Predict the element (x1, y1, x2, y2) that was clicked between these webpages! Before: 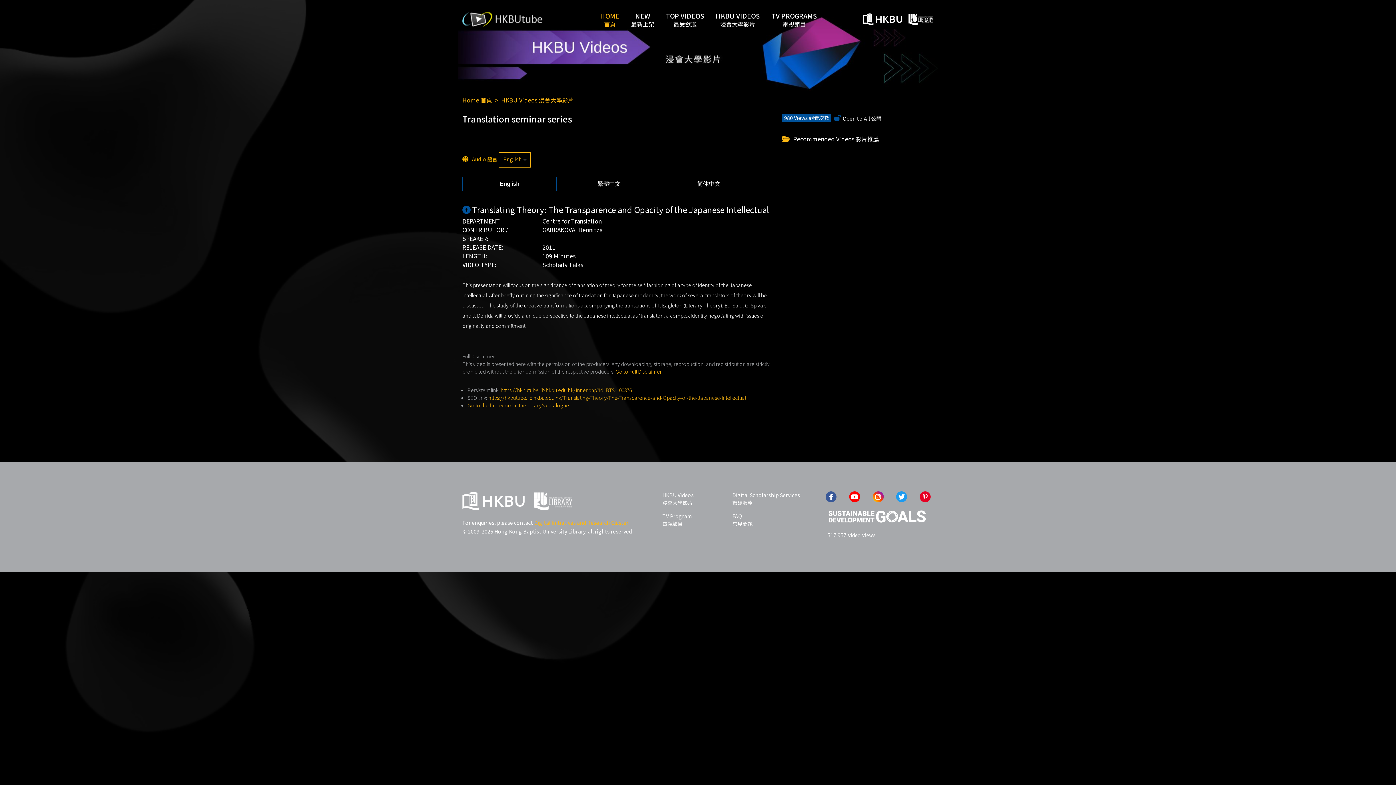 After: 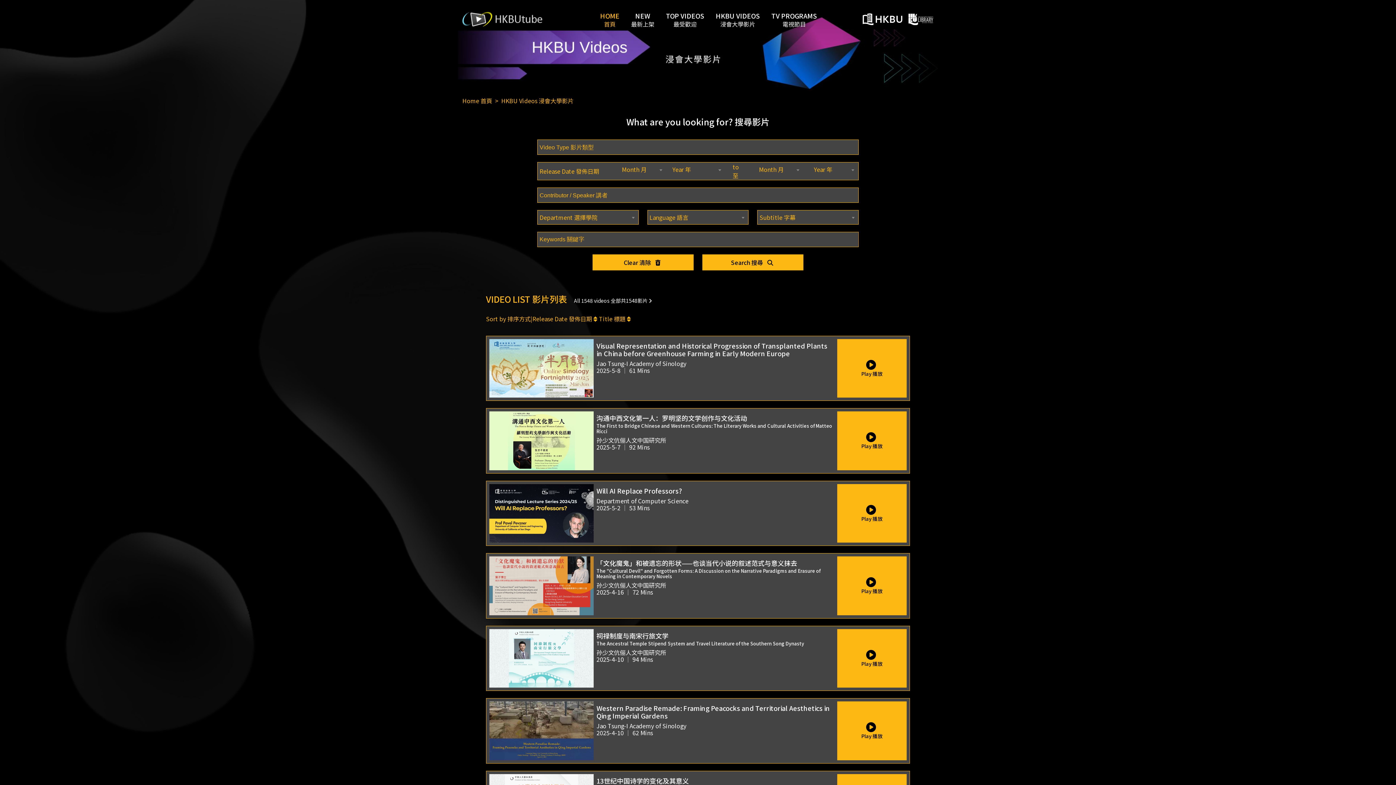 Action: bbox: (662, 491, 711, 507) label: HKBU Videos
浸會大學影片